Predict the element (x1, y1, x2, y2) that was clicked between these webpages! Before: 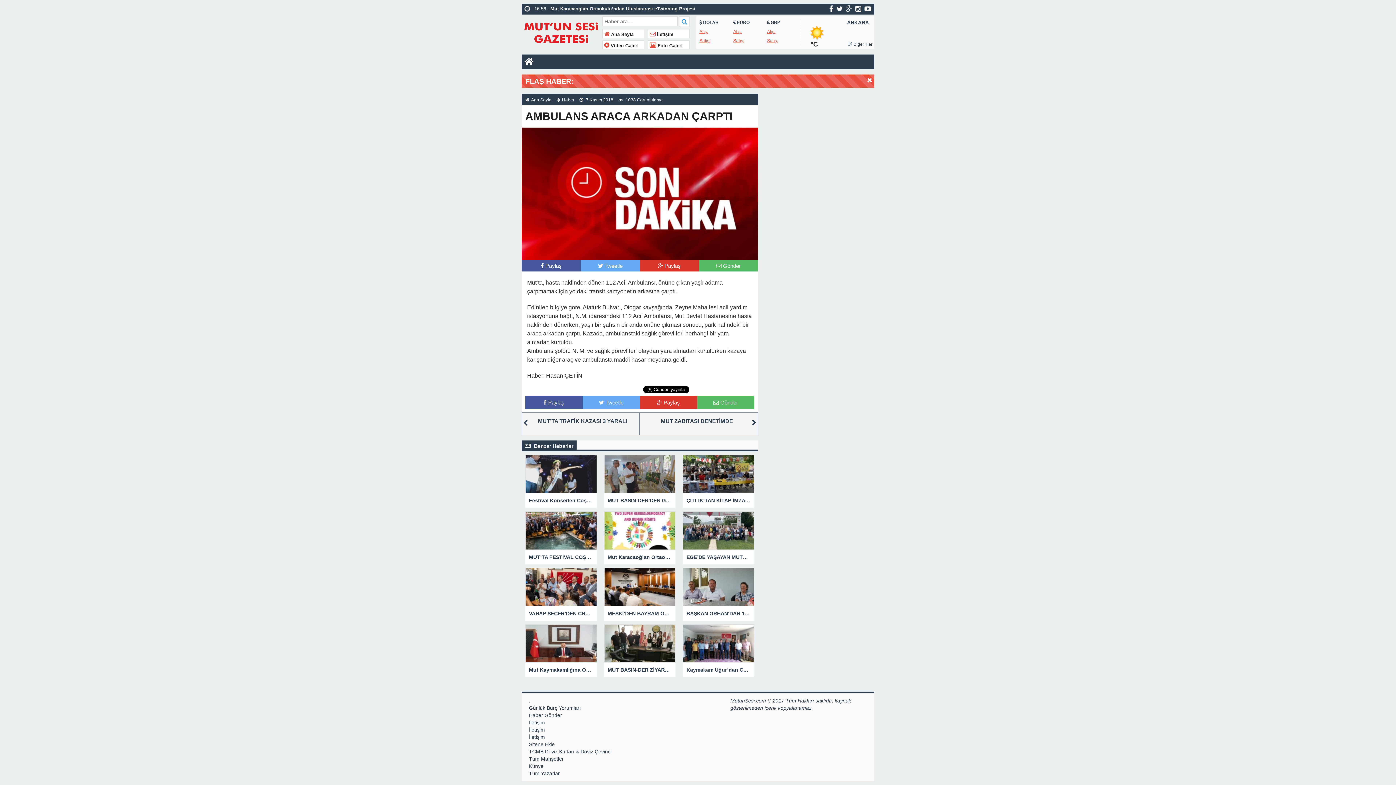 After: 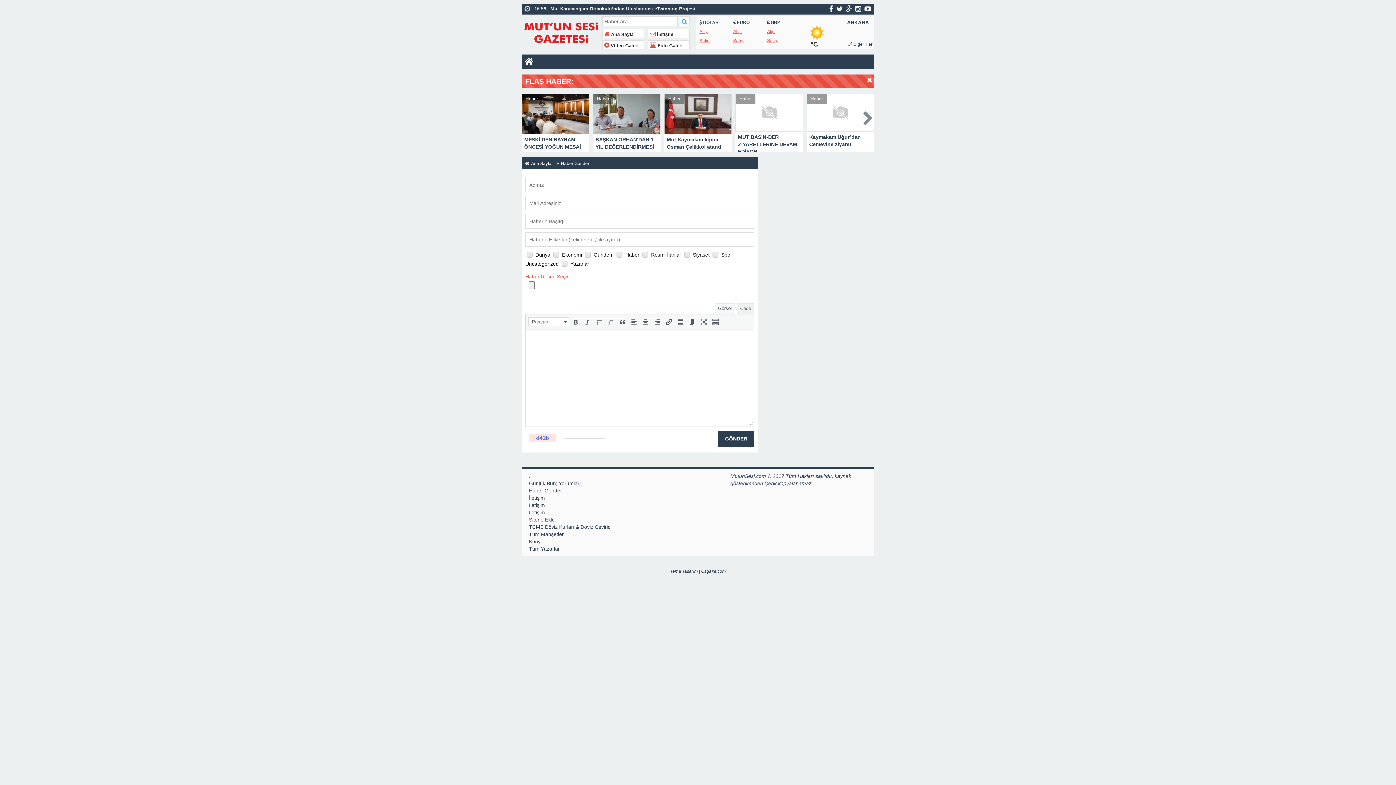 Action: label: Haber Gönder bbox: (529, 712, 562, 718)